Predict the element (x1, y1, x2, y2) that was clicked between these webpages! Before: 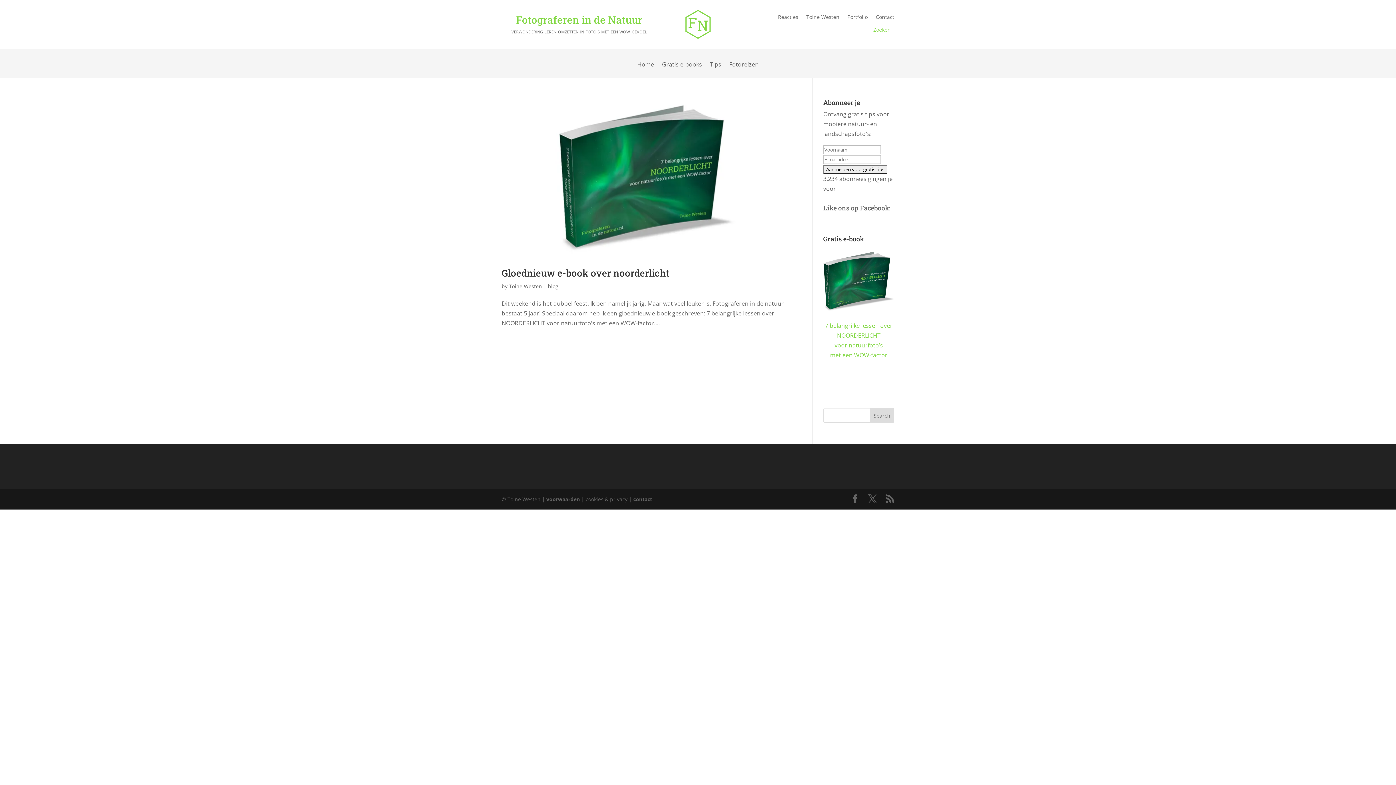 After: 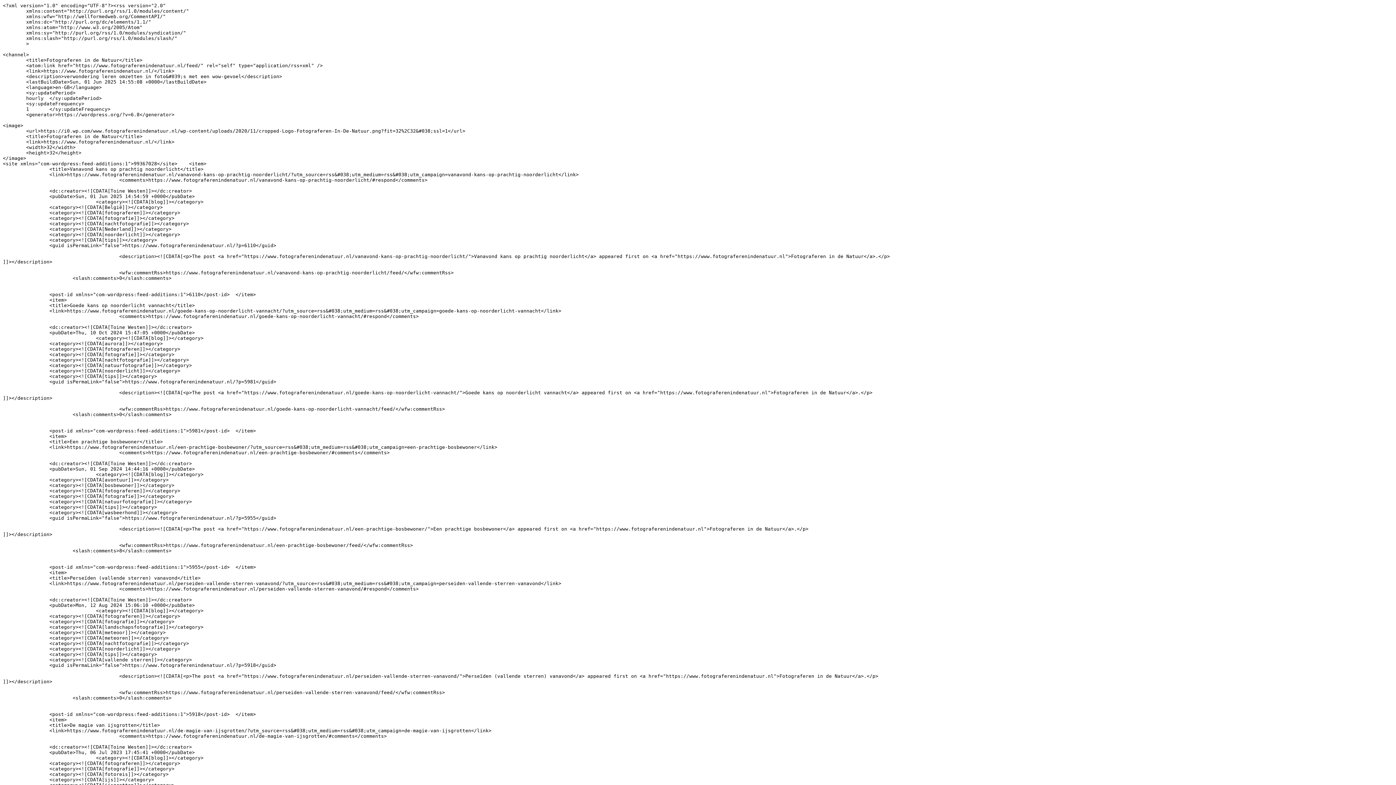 Action: bbox: (885, 494, 894, 504)